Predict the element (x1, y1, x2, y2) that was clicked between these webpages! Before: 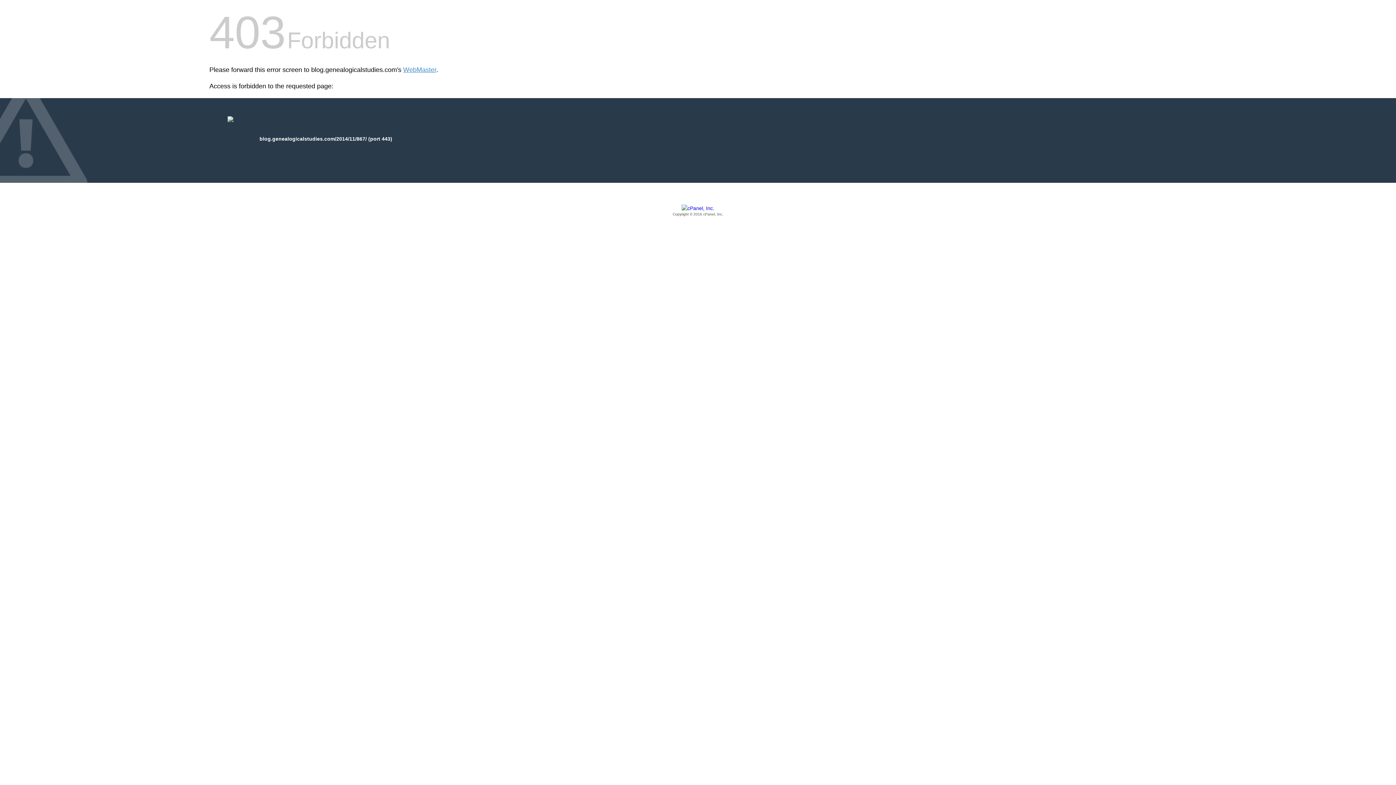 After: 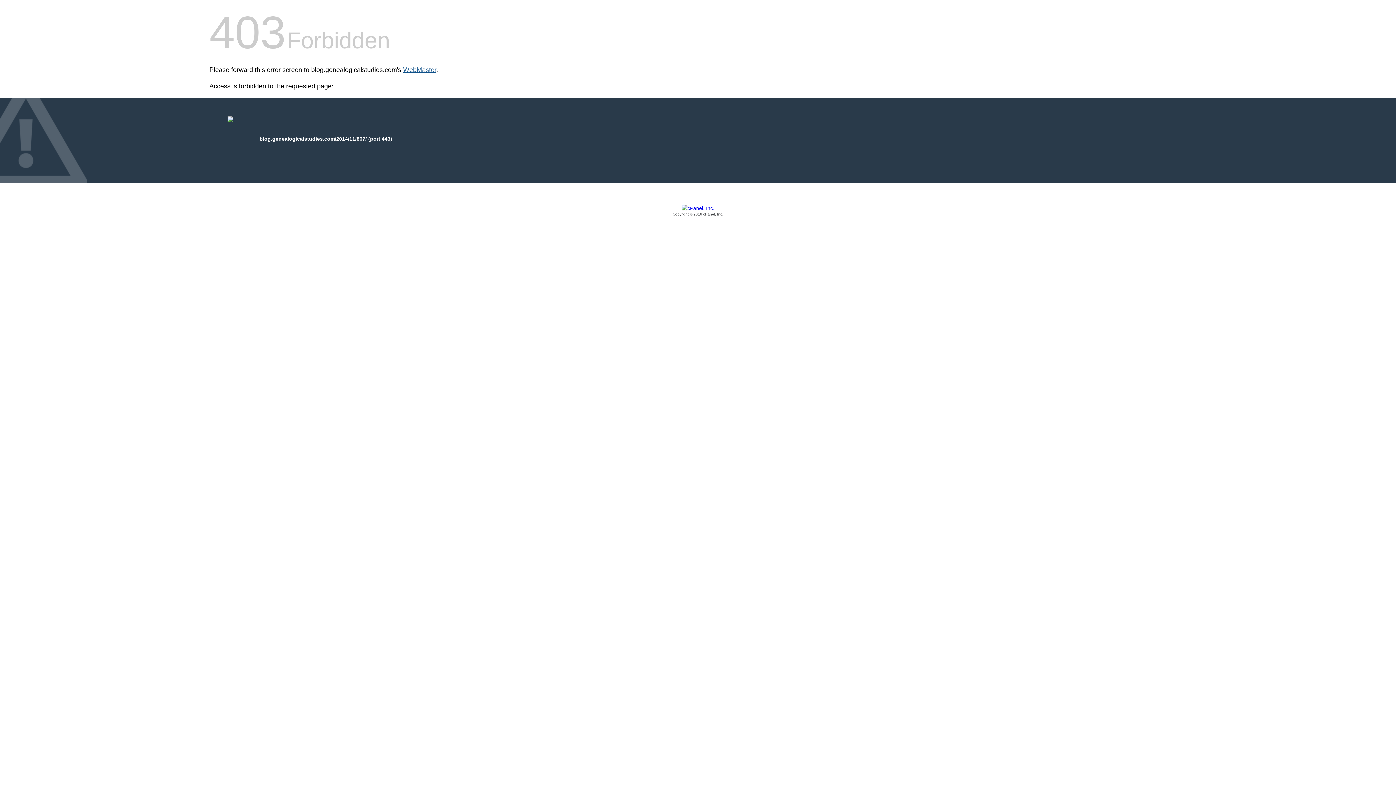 Action: bbox: (403, 66, 436, 73) label: WebMaster